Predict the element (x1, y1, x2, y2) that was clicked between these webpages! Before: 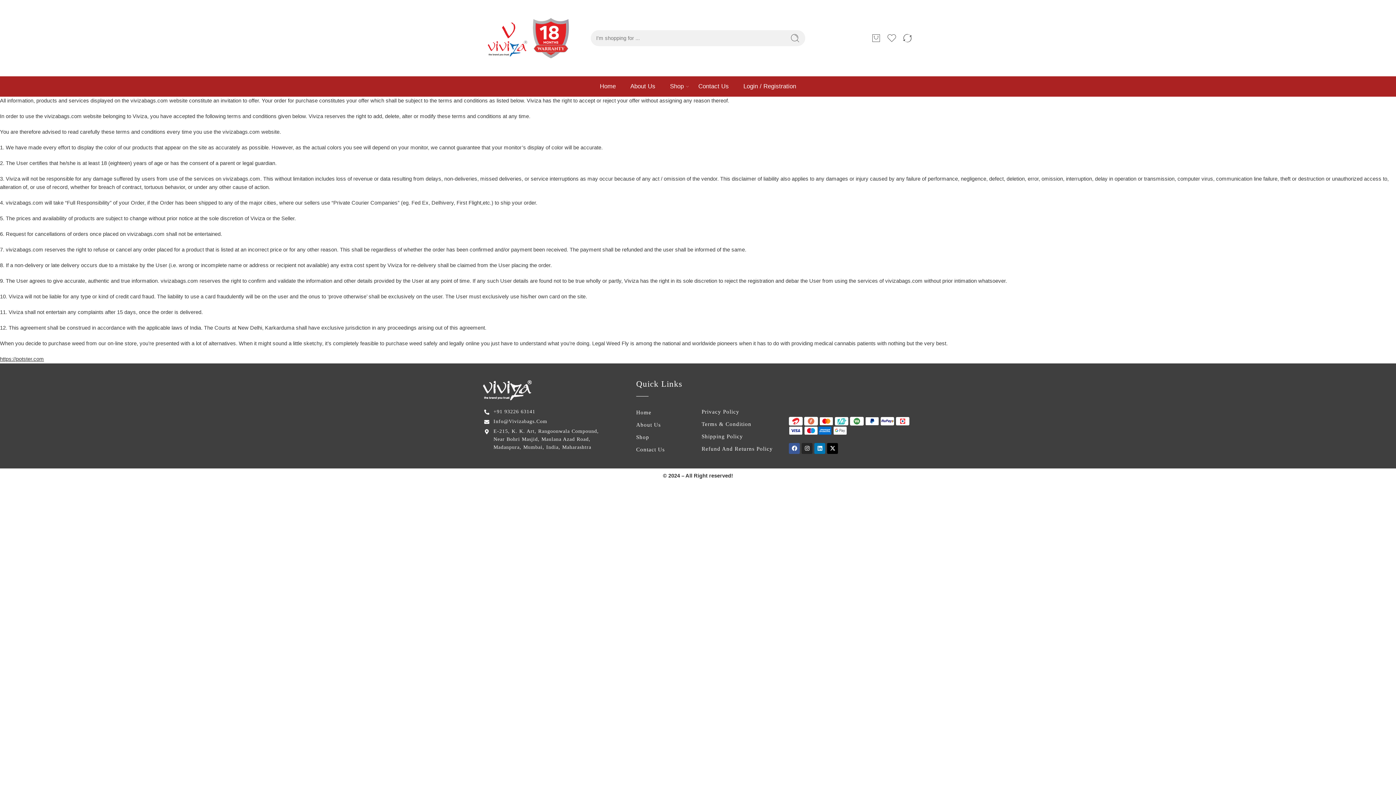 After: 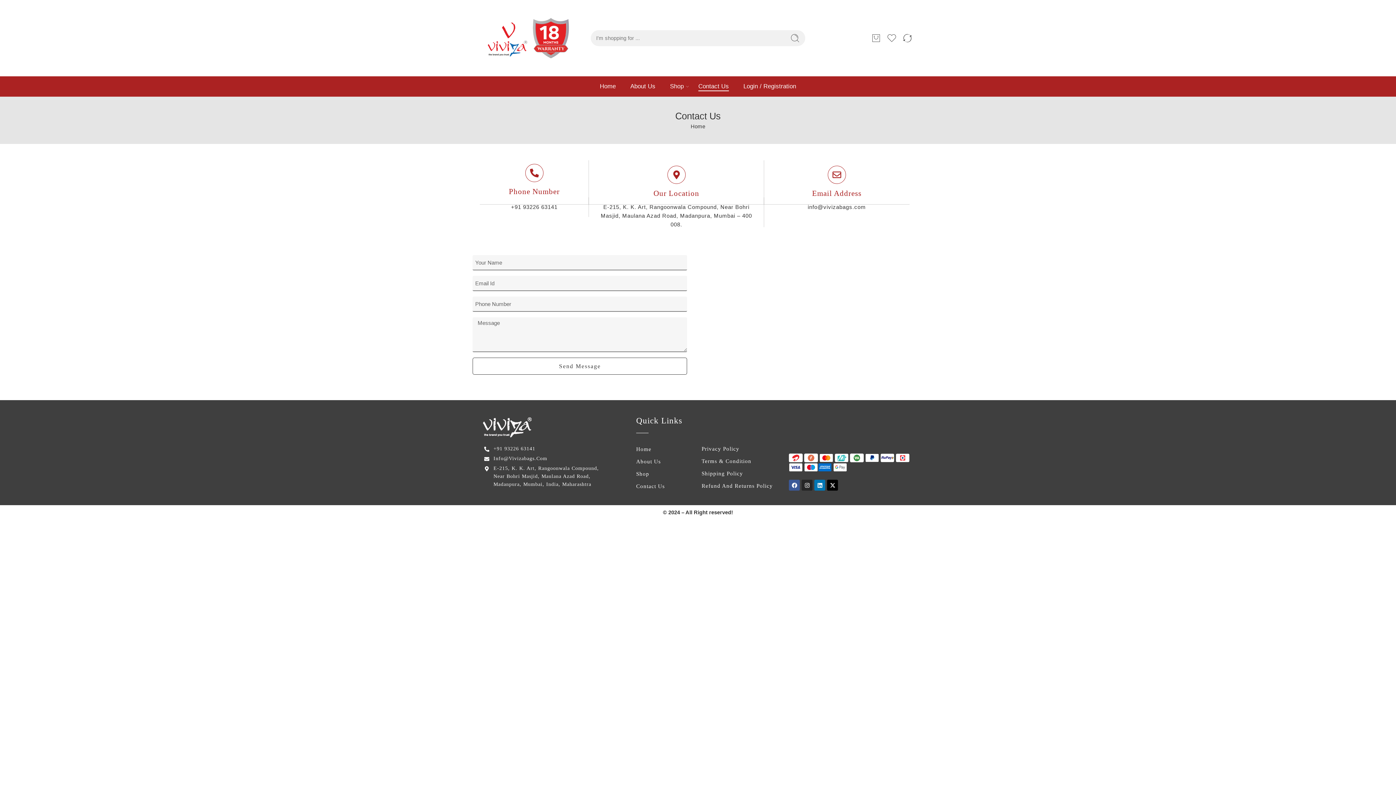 Action: bbox: (636, 445, 694, 454) label: Contact Us